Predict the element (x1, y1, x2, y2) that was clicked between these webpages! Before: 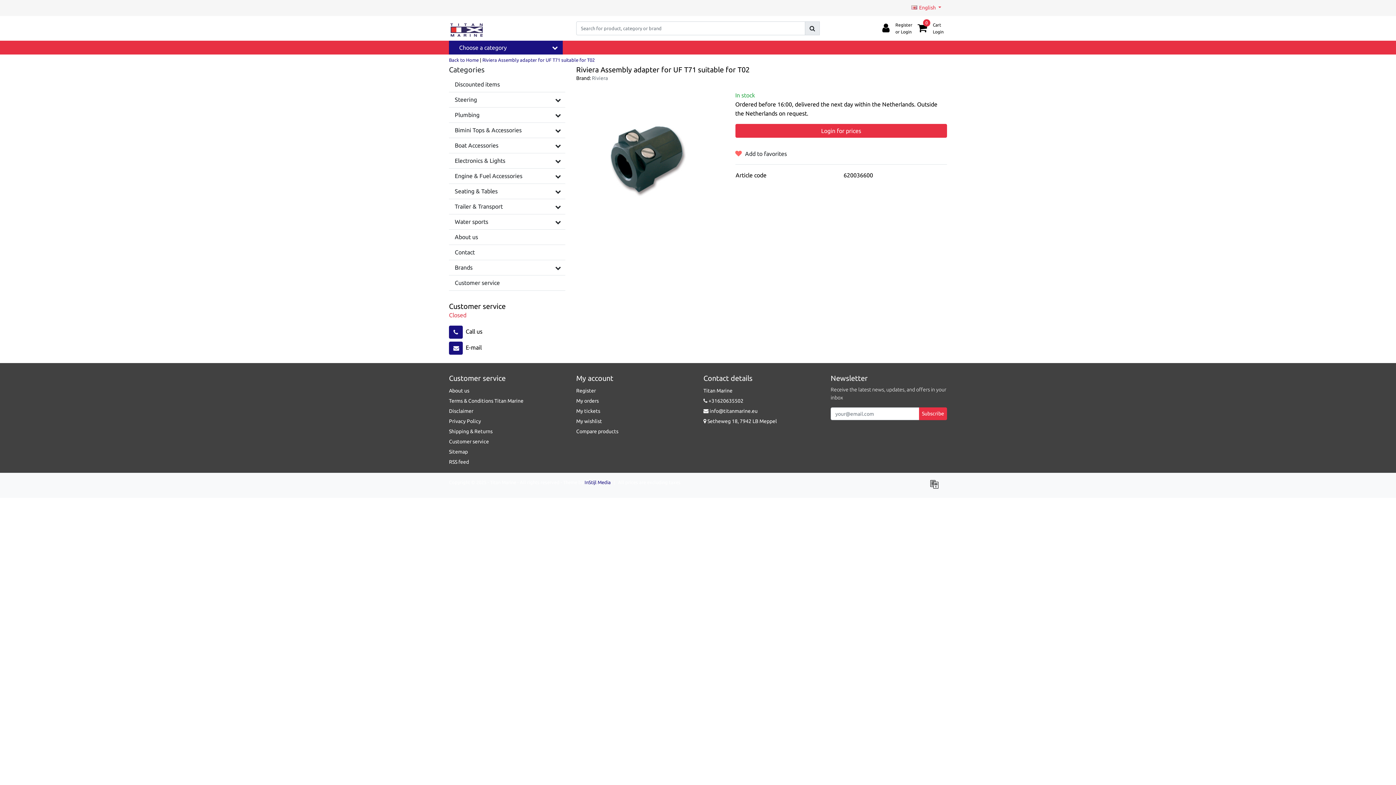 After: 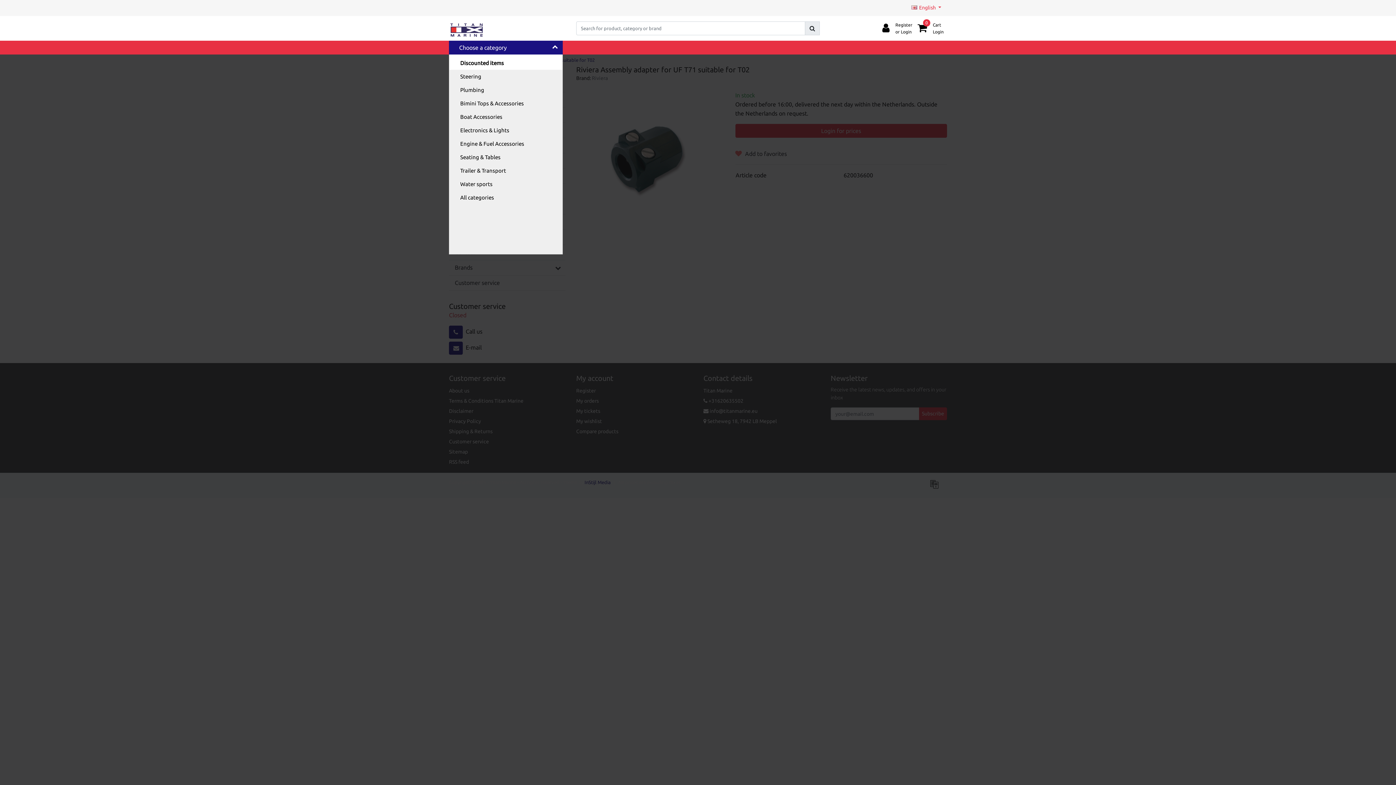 Action: label: Choose a category bbox: (449, 40, 562, 54)